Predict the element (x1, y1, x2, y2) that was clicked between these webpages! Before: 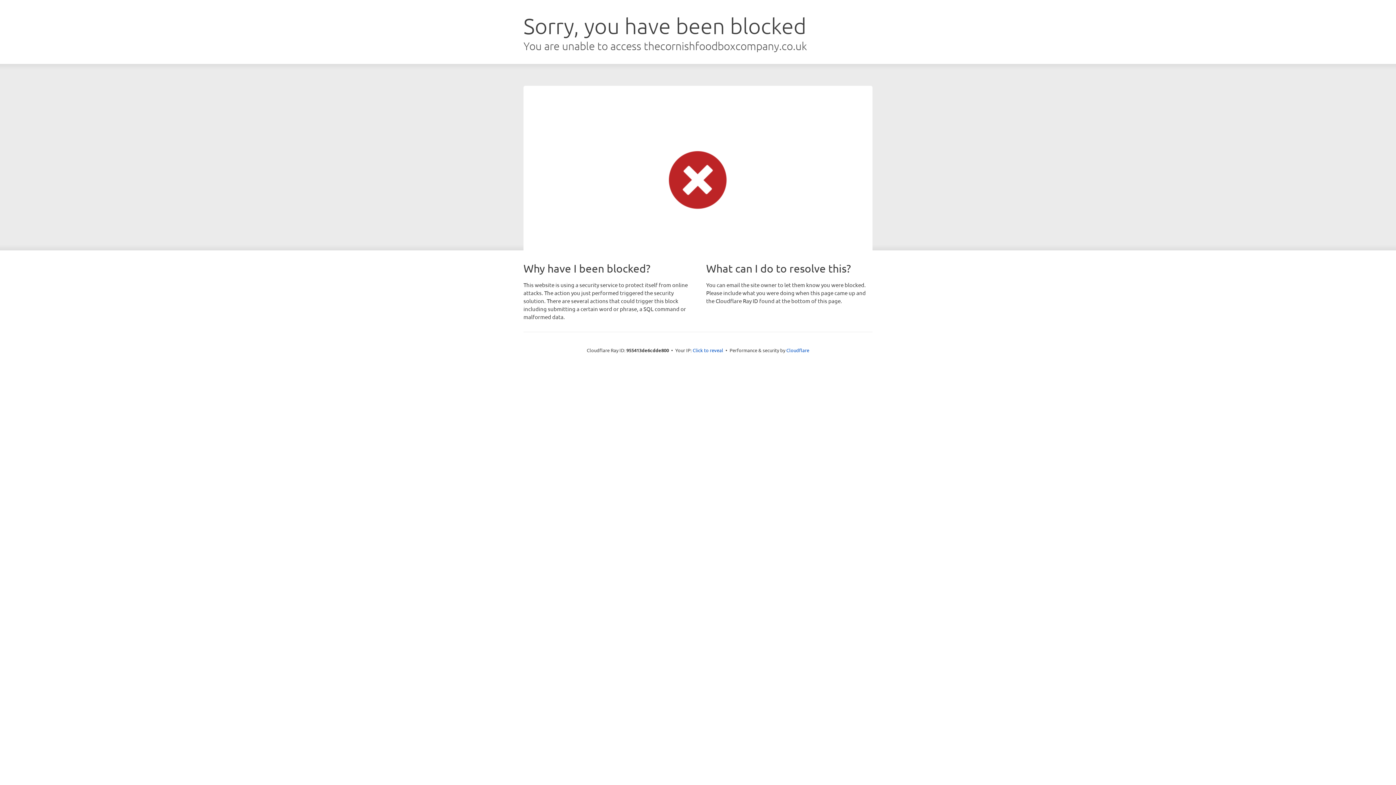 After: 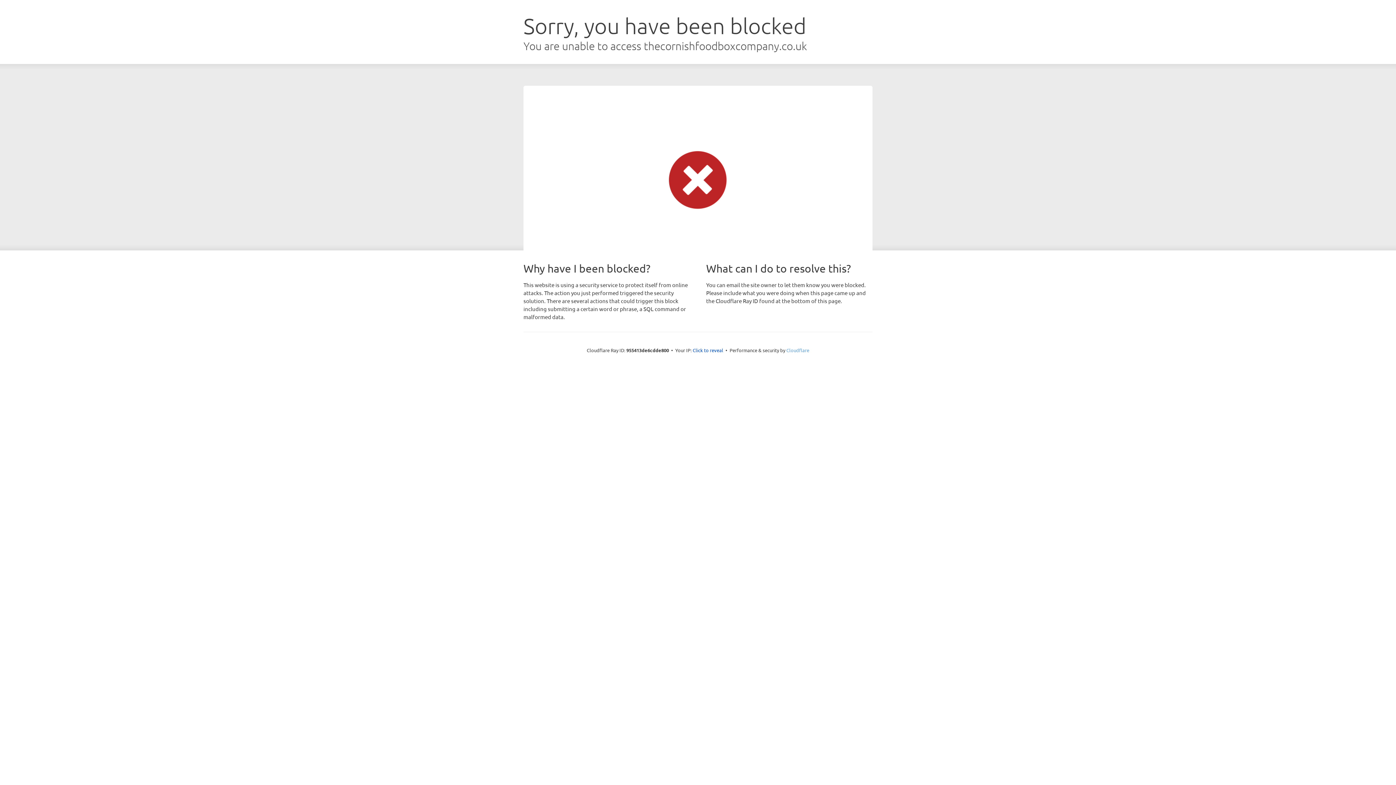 Action: bbox: (786, 347, 809, 353) label: Cloudflare